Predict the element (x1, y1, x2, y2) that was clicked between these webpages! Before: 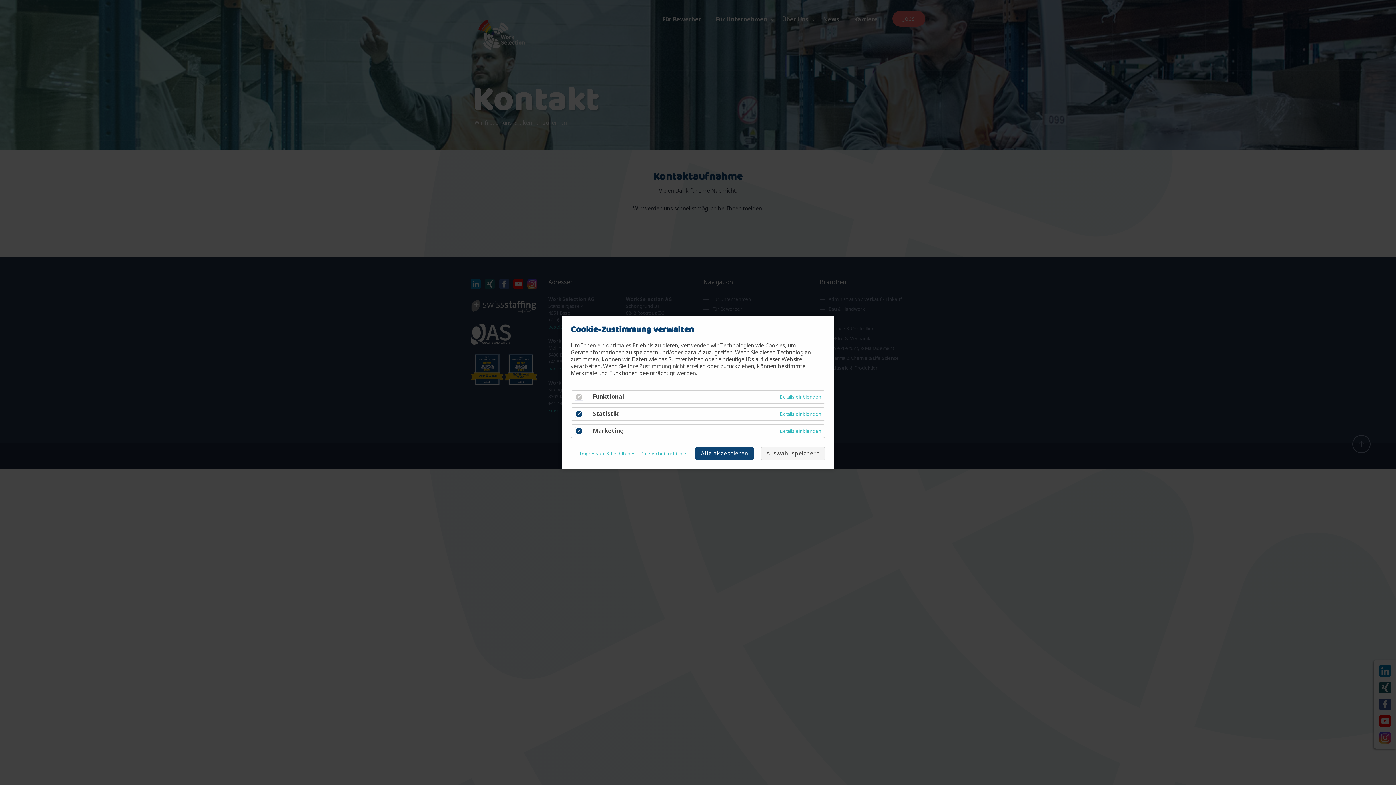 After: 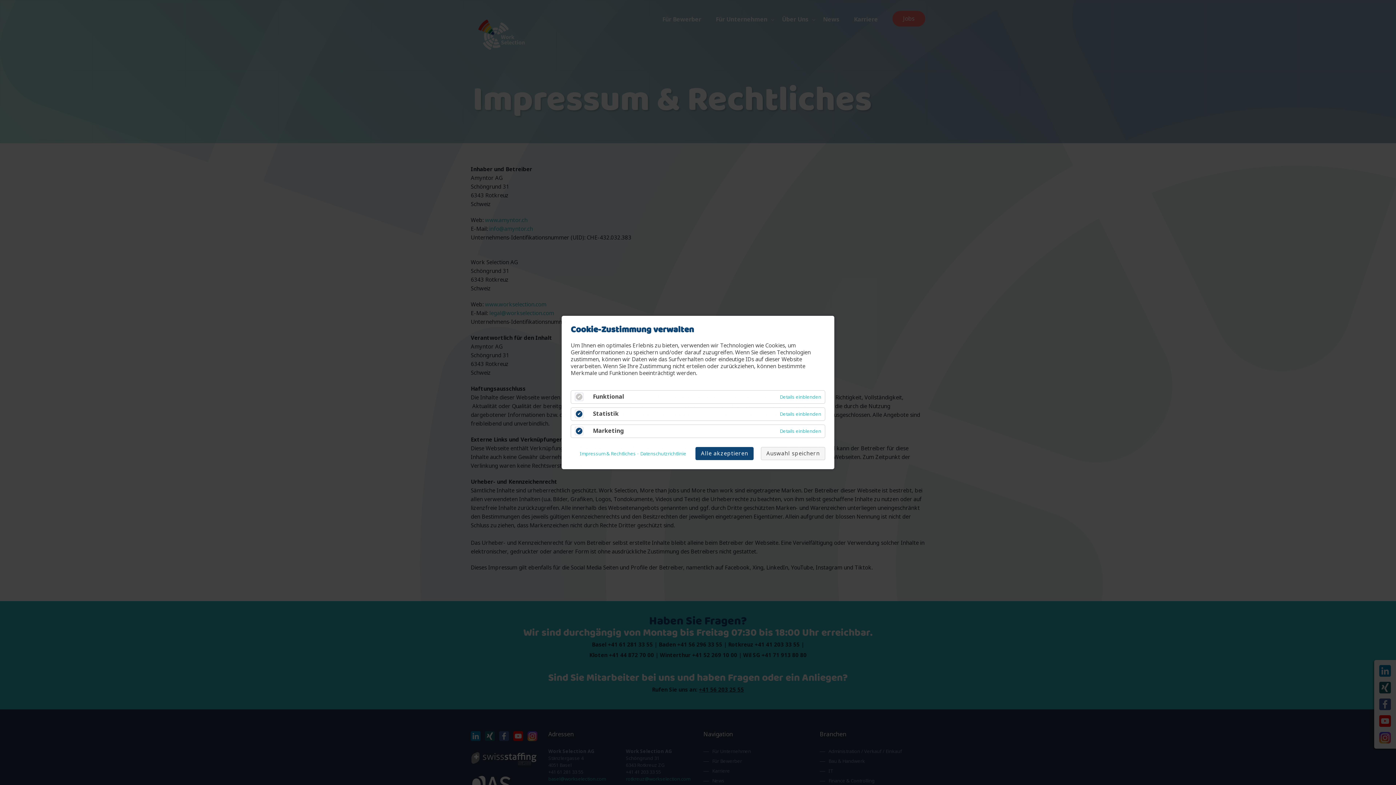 Action: bbox: (580, 451, 636, 456) label: Impressum & Rechtliches